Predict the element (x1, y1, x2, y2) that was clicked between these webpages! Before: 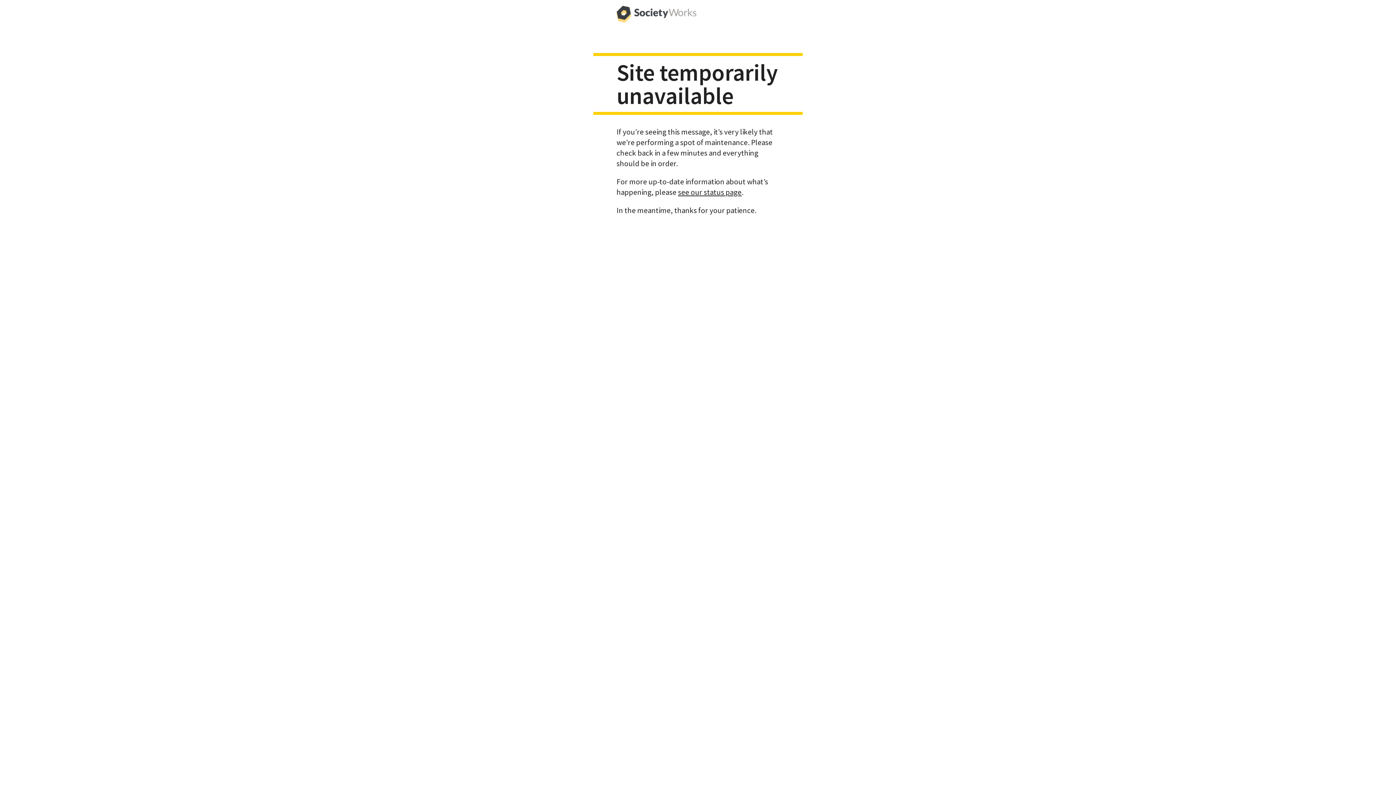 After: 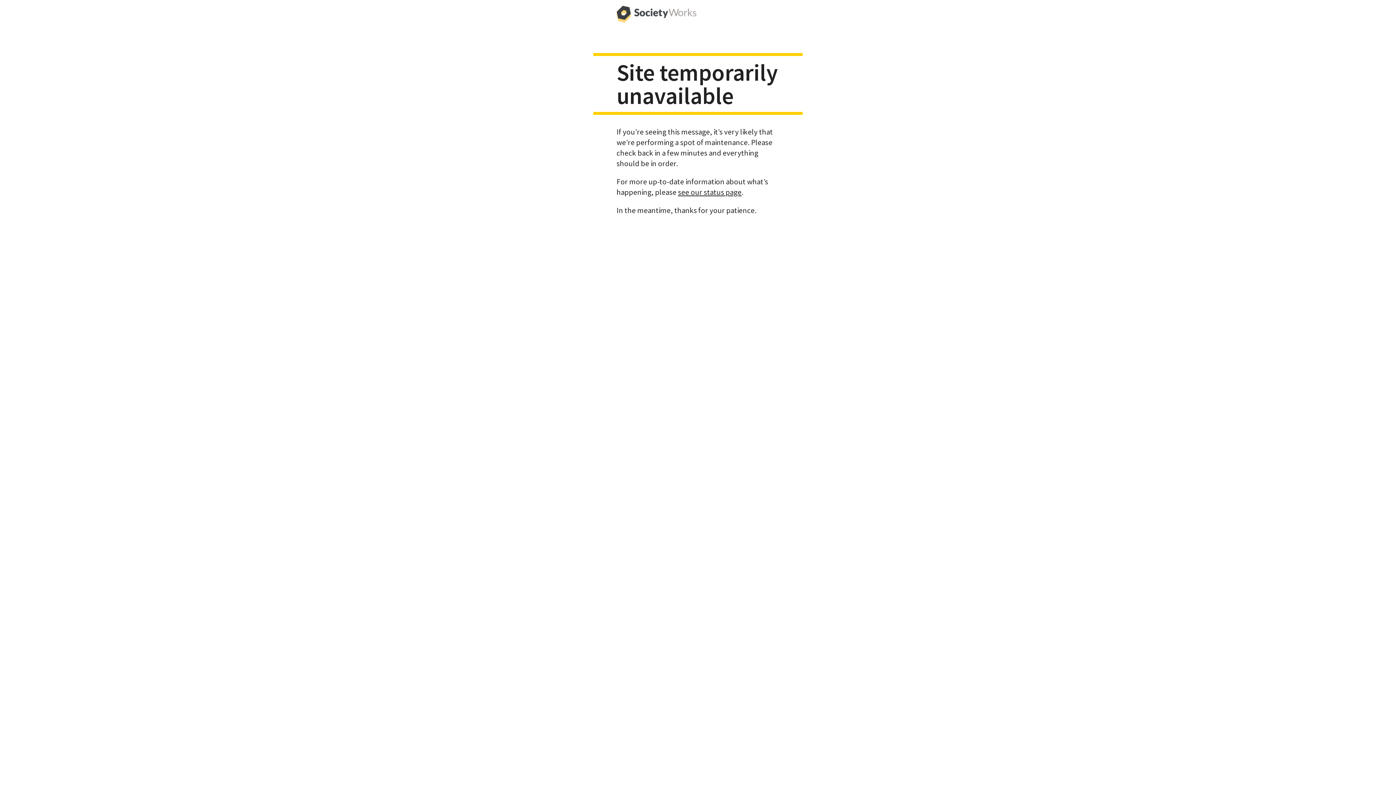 Action: bbox: (616, 0, 696, 29)